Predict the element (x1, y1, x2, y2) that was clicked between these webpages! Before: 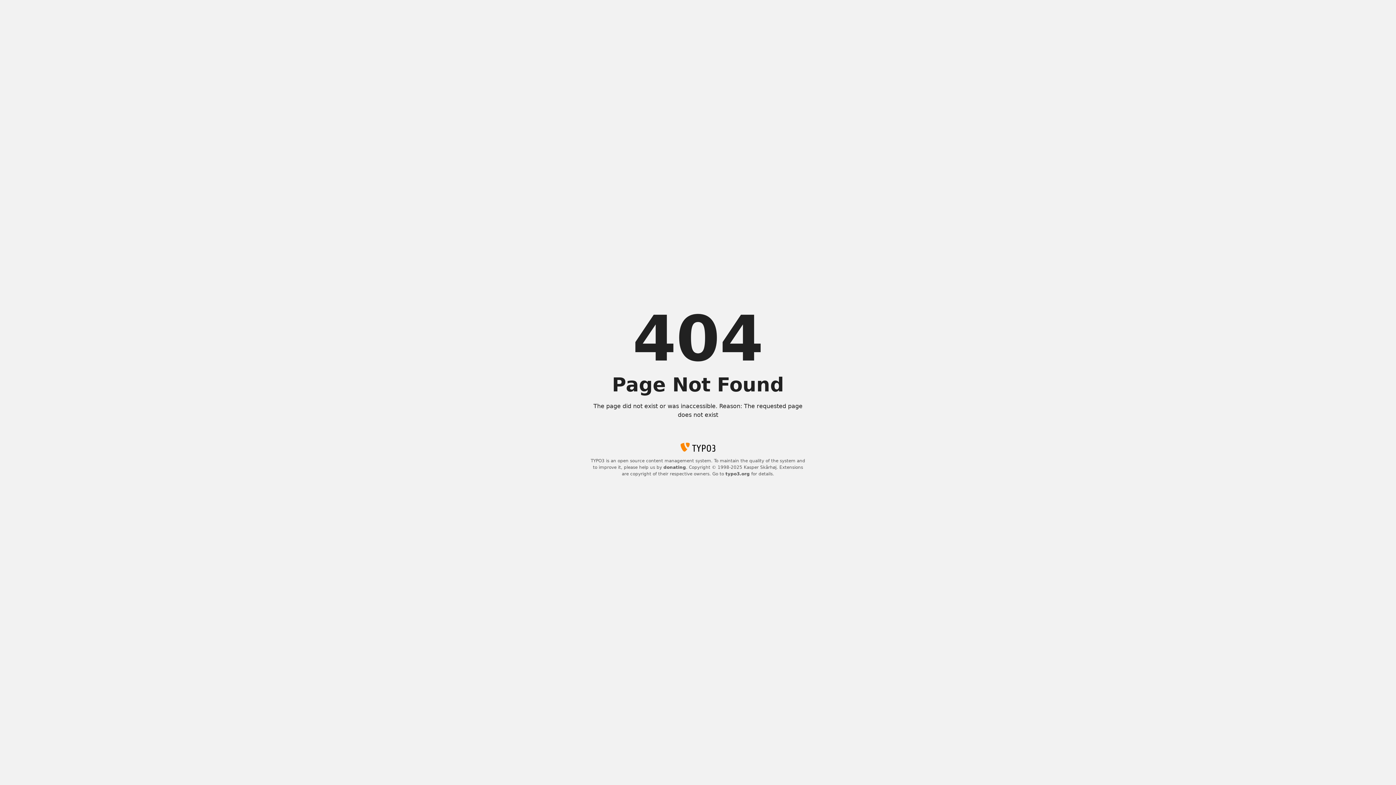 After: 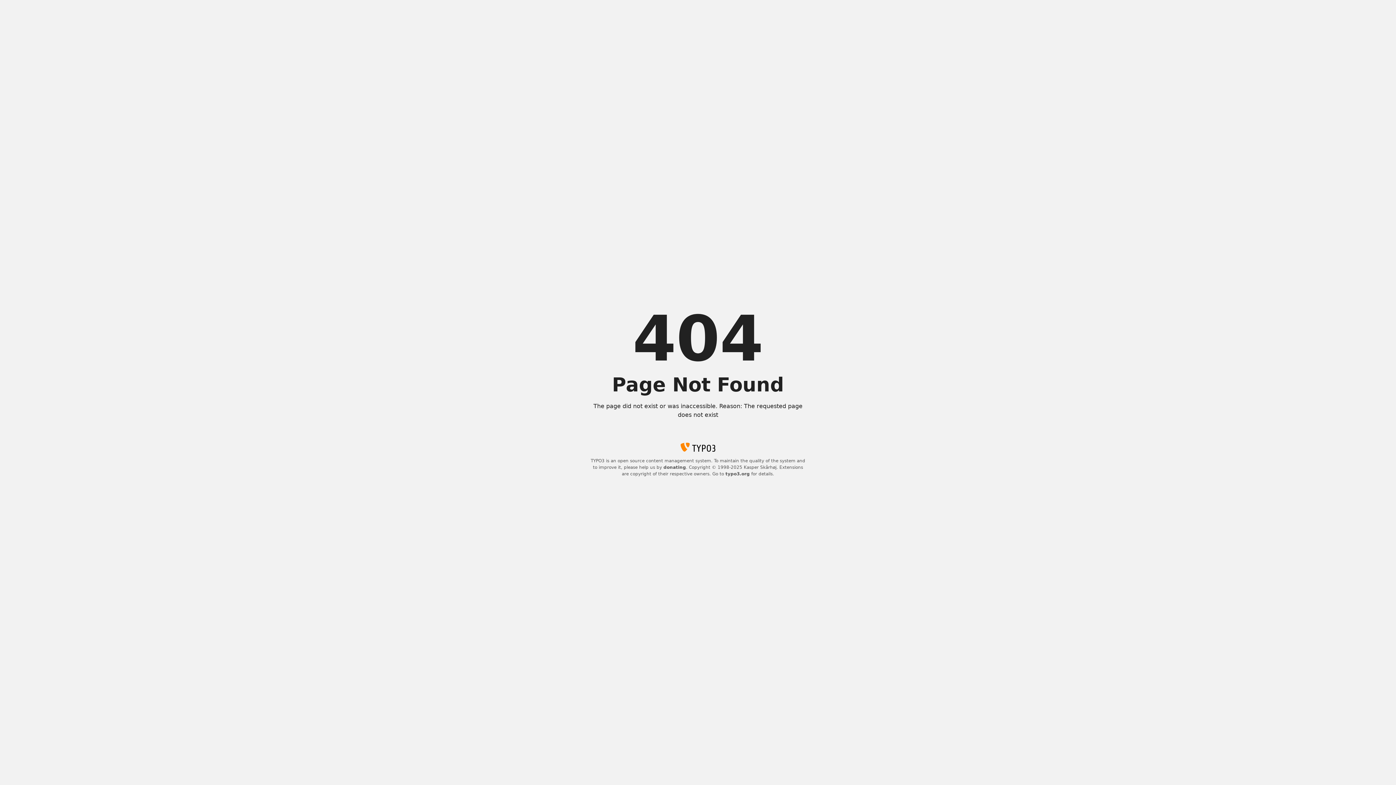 Action: bbox: (663, 465, 686, 470) label: donating